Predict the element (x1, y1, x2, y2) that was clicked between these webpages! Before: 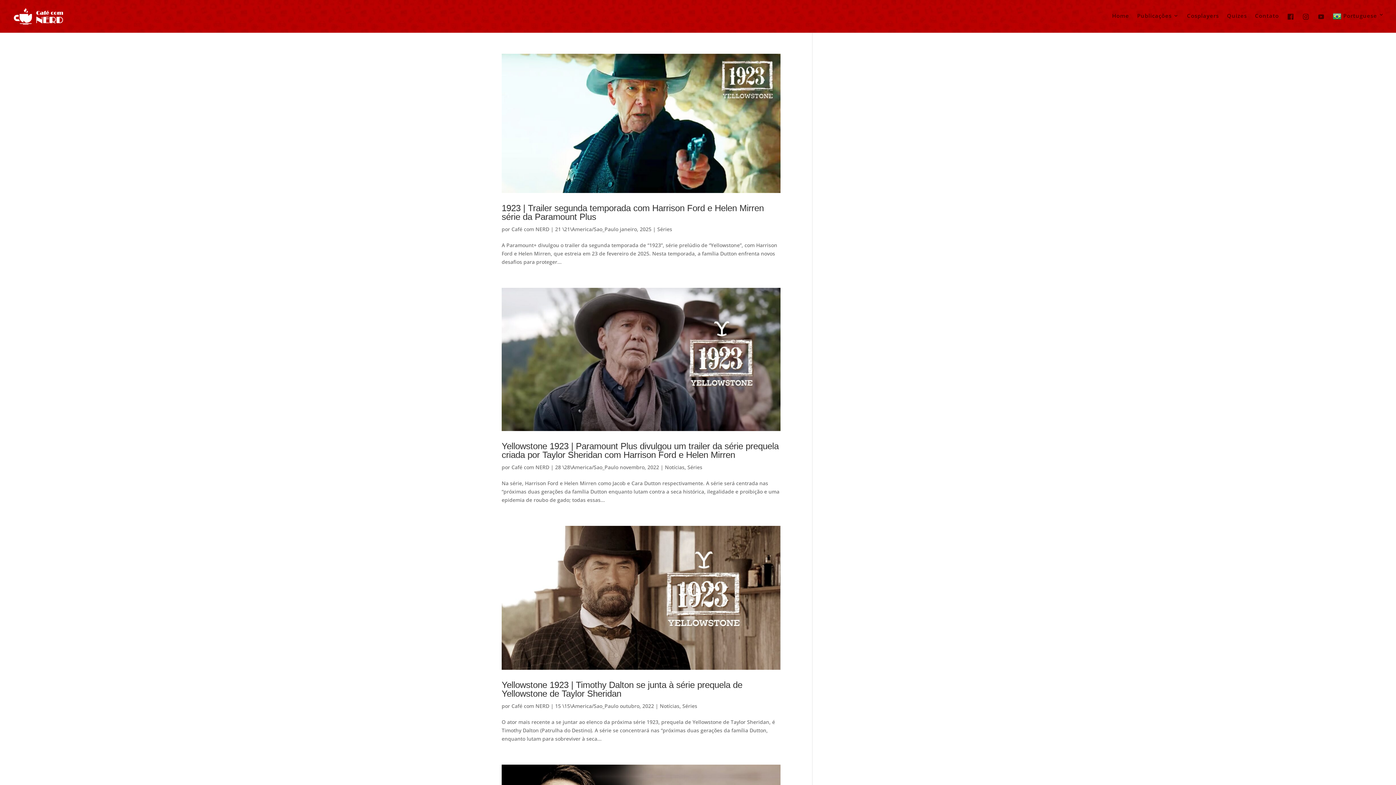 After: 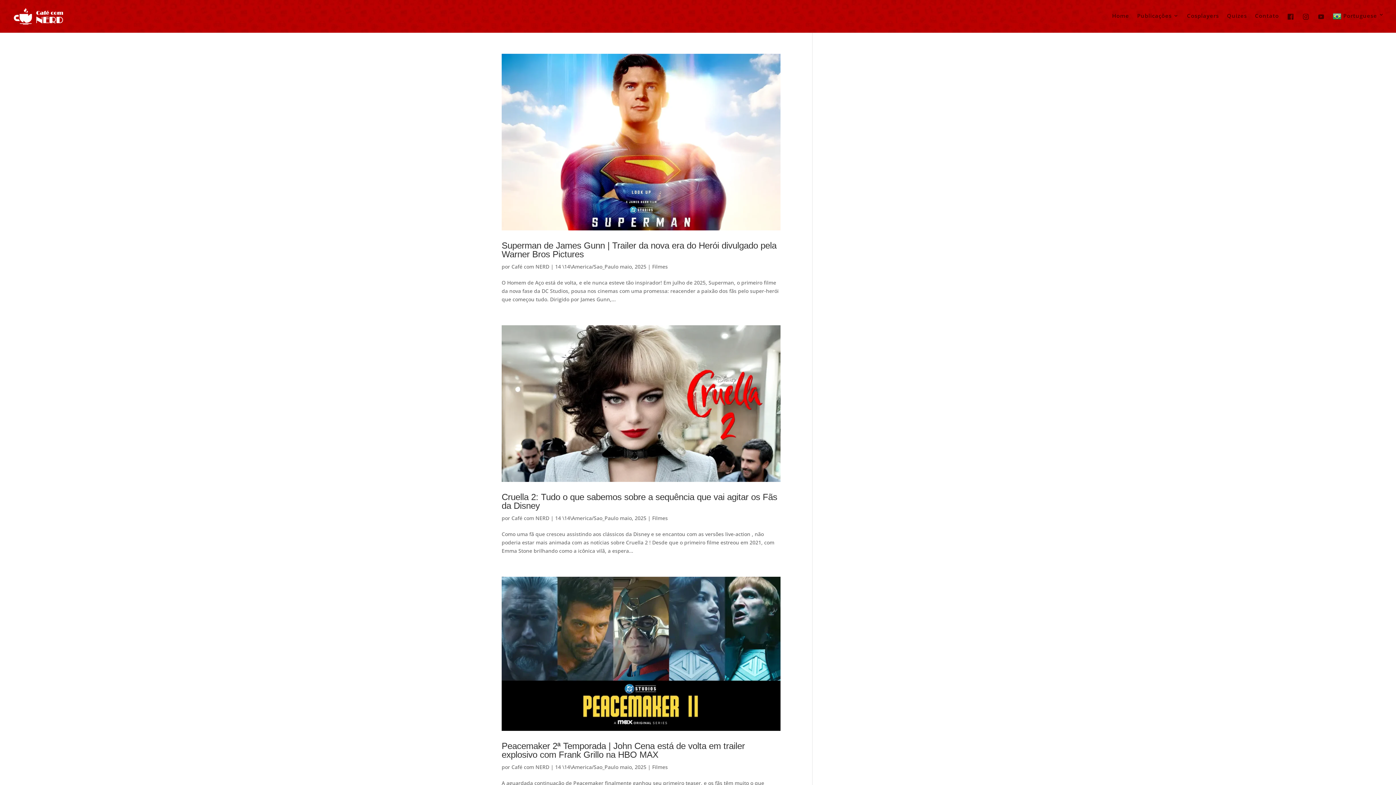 Action: bbox: (511, 702, 549, 709) label: Café com NERD